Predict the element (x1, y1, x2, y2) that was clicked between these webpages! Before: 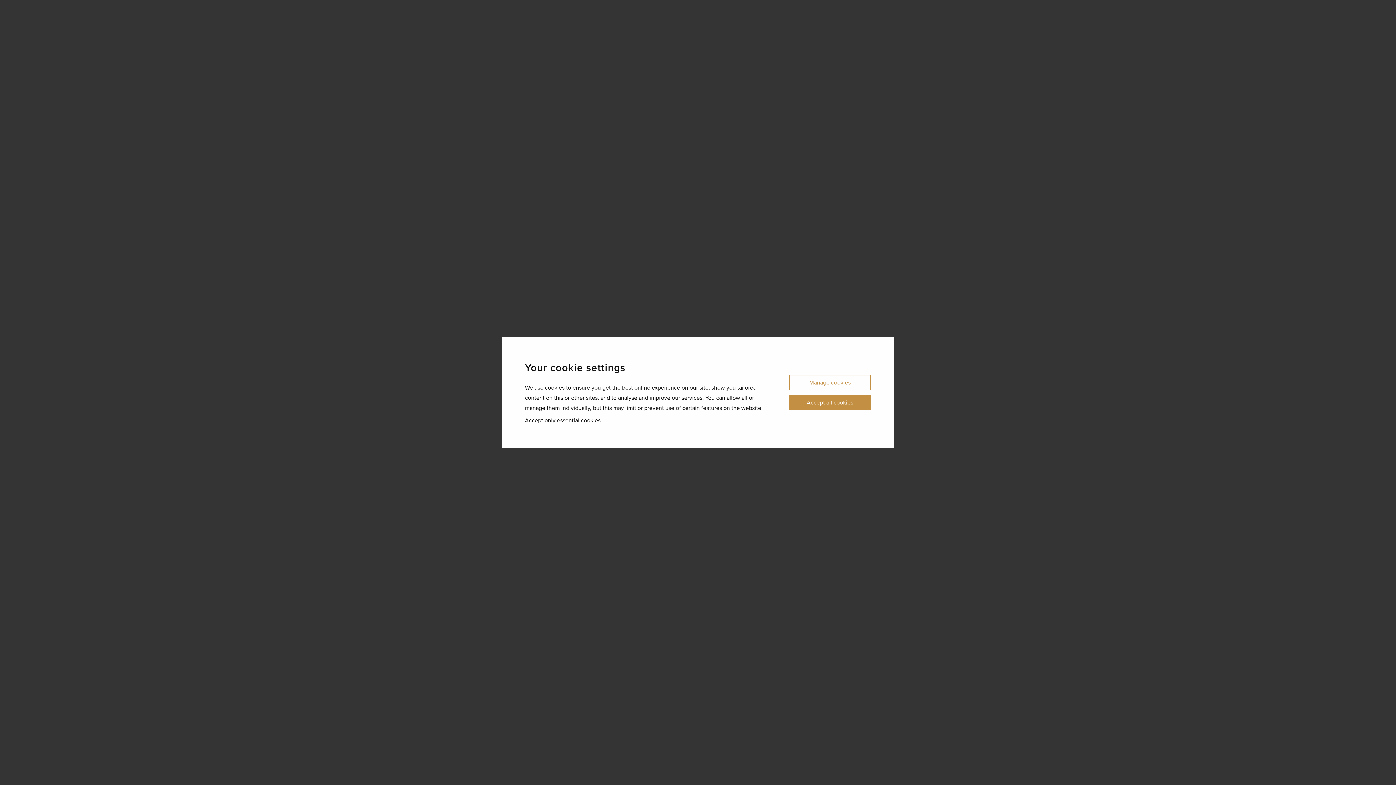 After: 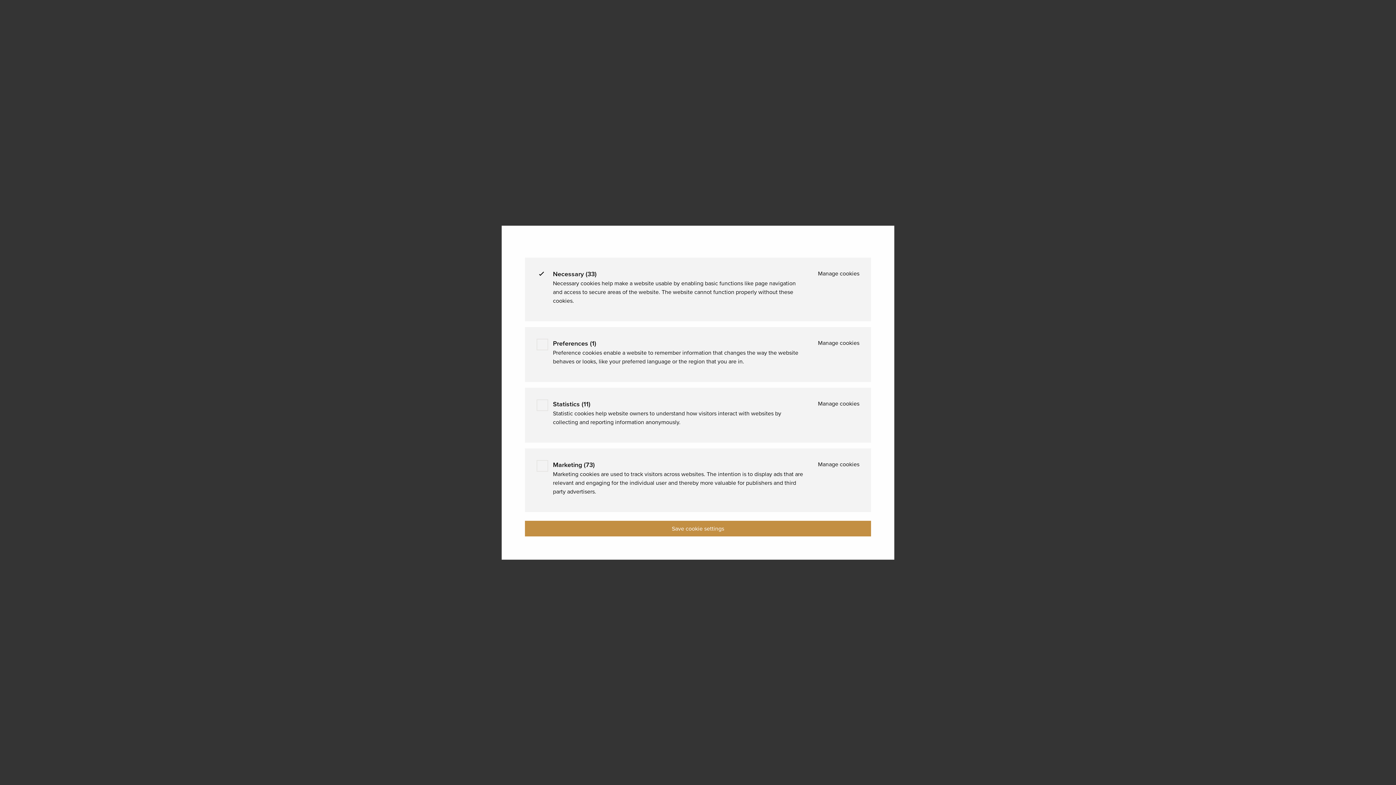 Action: label: Manage cookies bbox: (789, 374, 871, 390)